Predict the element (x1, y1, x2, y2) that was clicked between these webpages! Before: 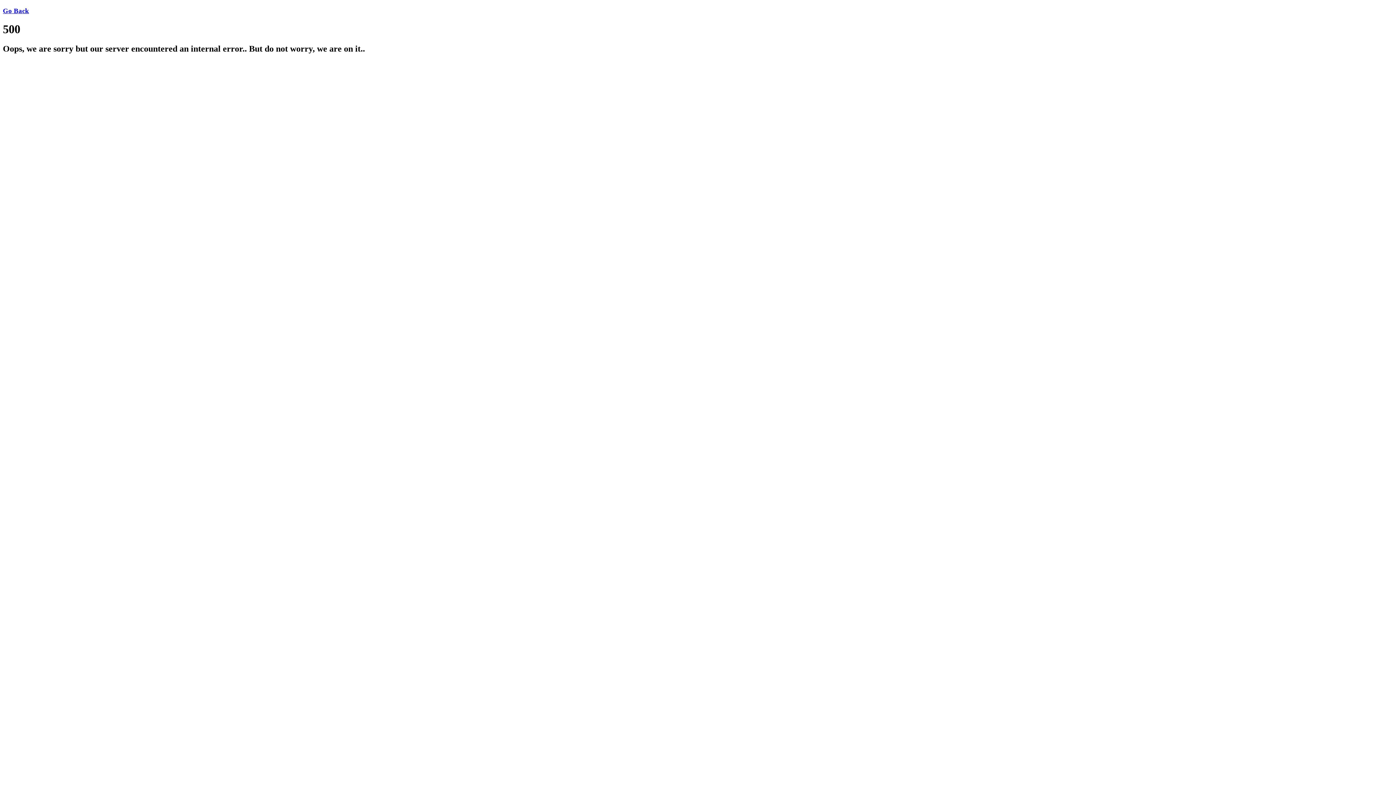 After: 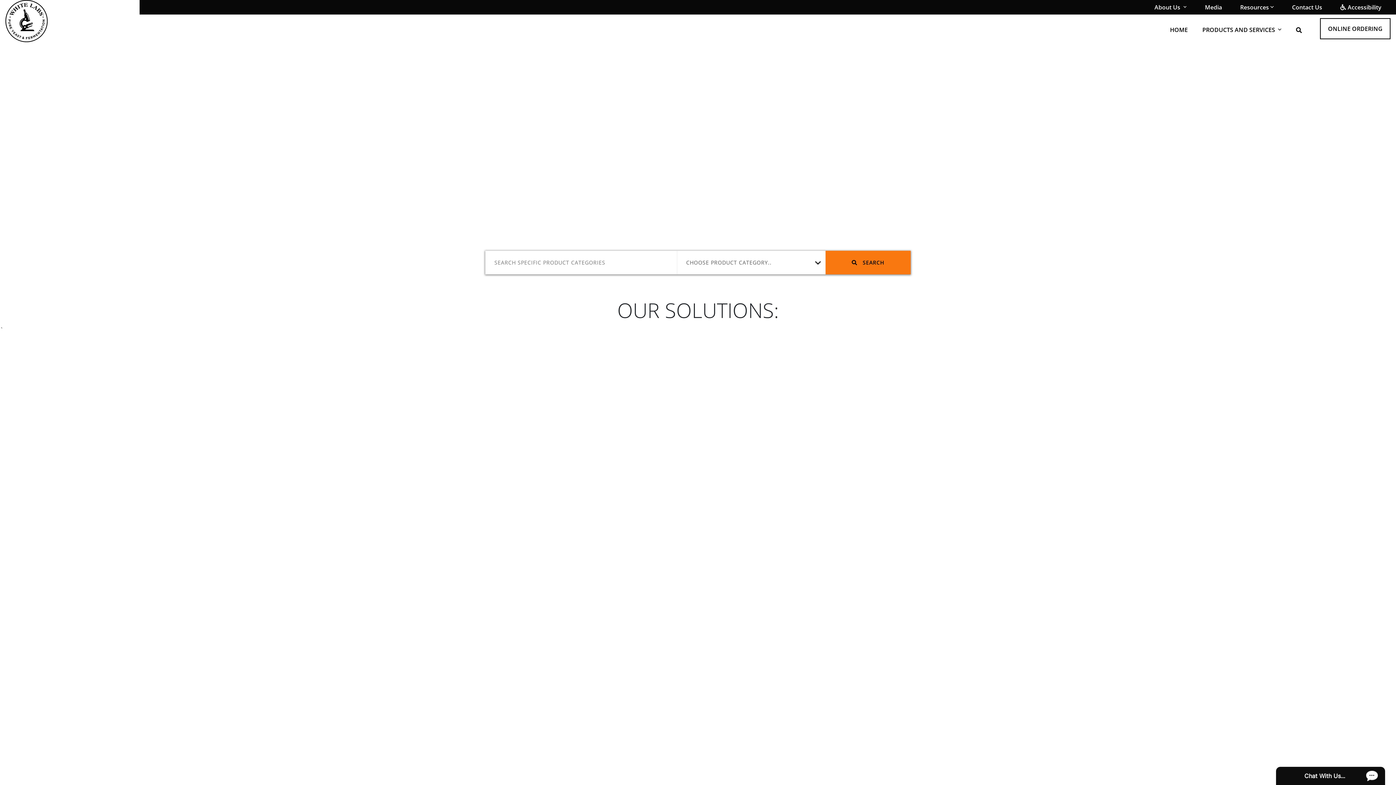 Action: bbox: (2, 6, 29, 14) label: Go Back